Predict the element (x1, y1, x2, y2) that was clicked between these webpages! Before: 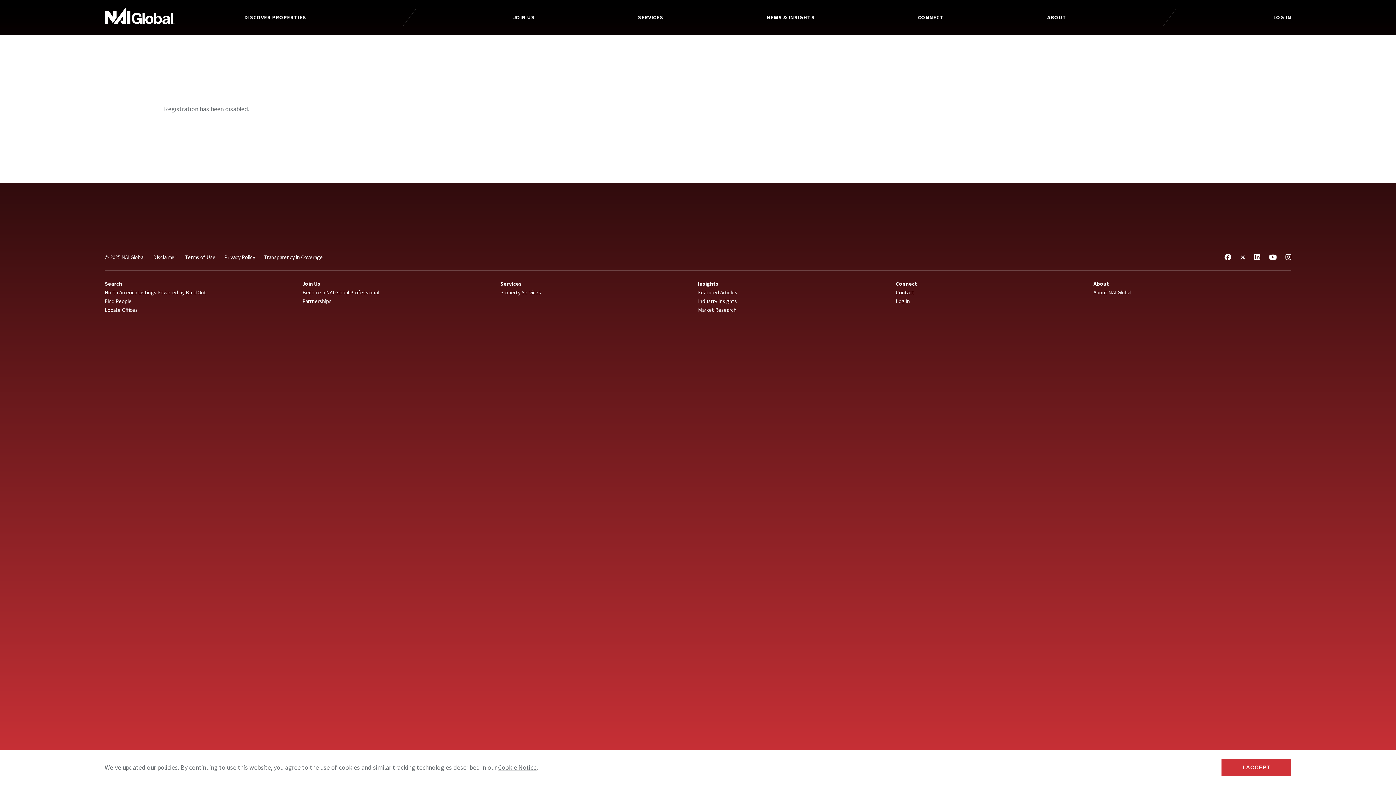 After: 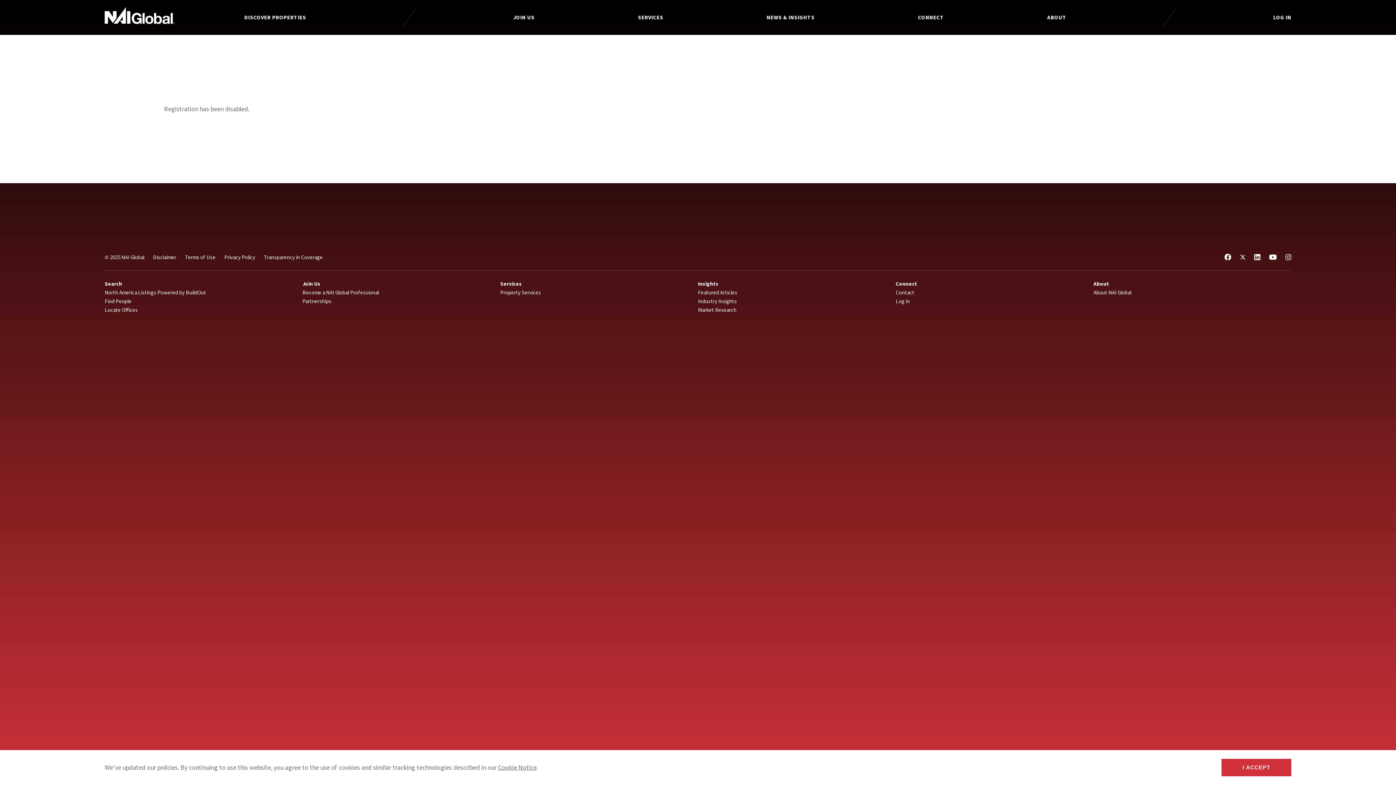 Action: bbox: (1240, 253, 1245, 260)